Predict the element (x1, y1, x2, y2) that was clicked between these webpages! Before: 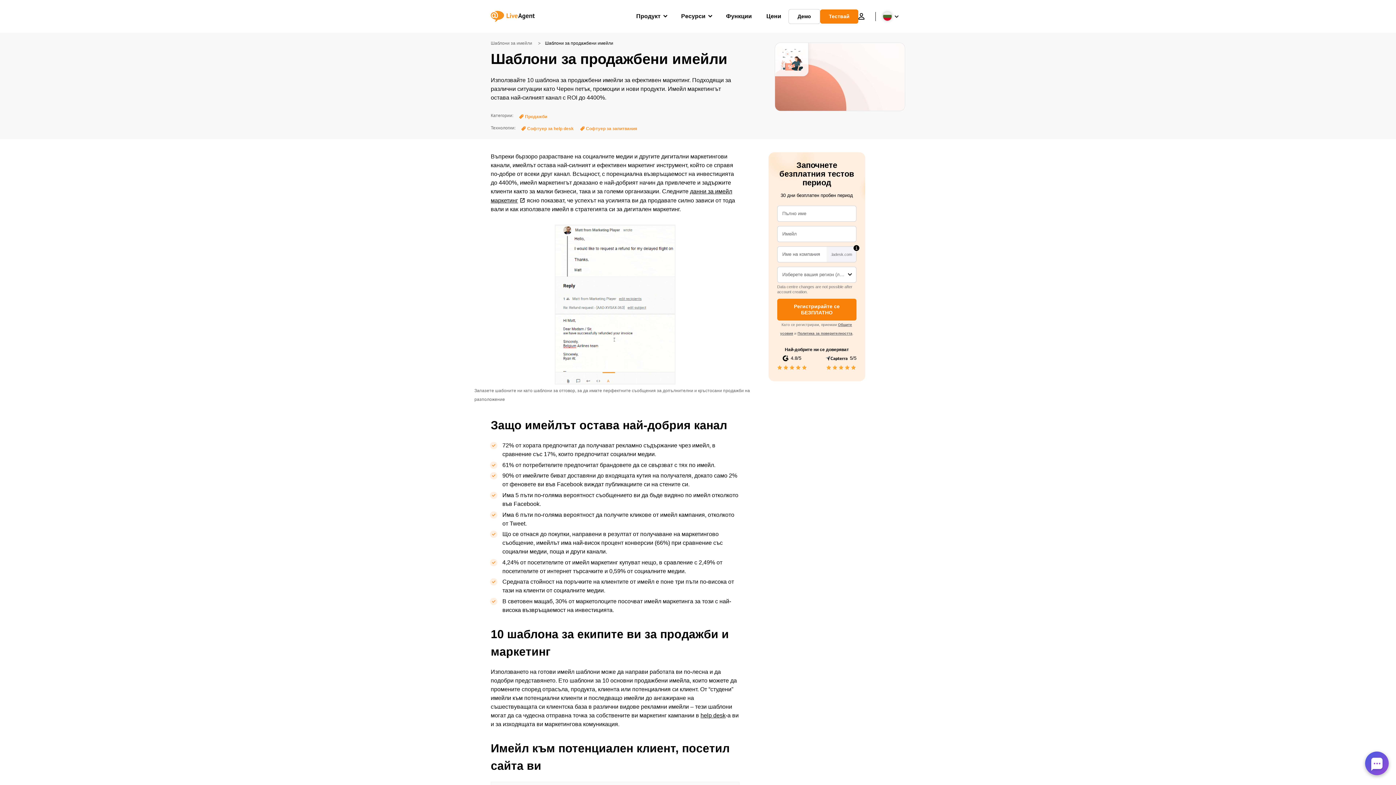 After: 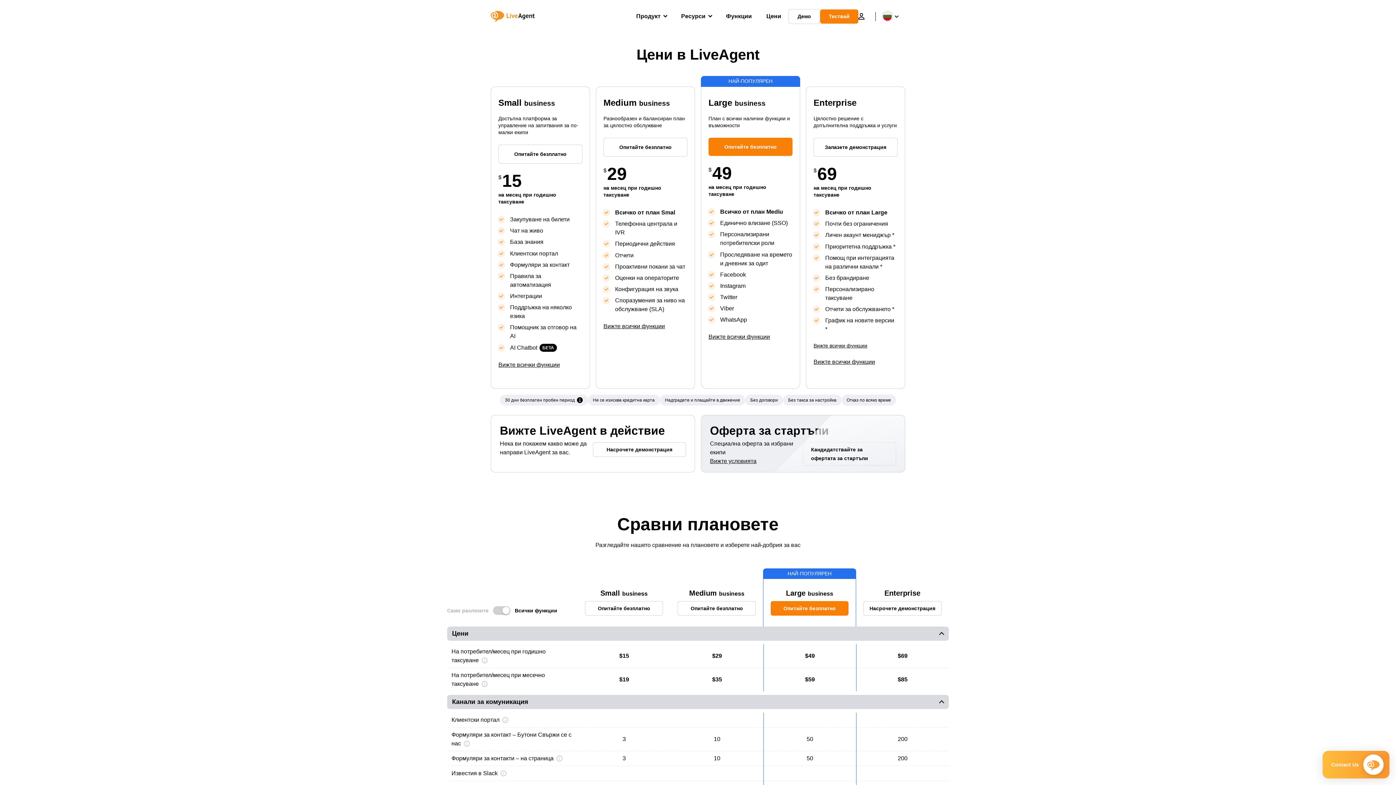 Action: label: Цени bbox: (766, 5, 781, 27)